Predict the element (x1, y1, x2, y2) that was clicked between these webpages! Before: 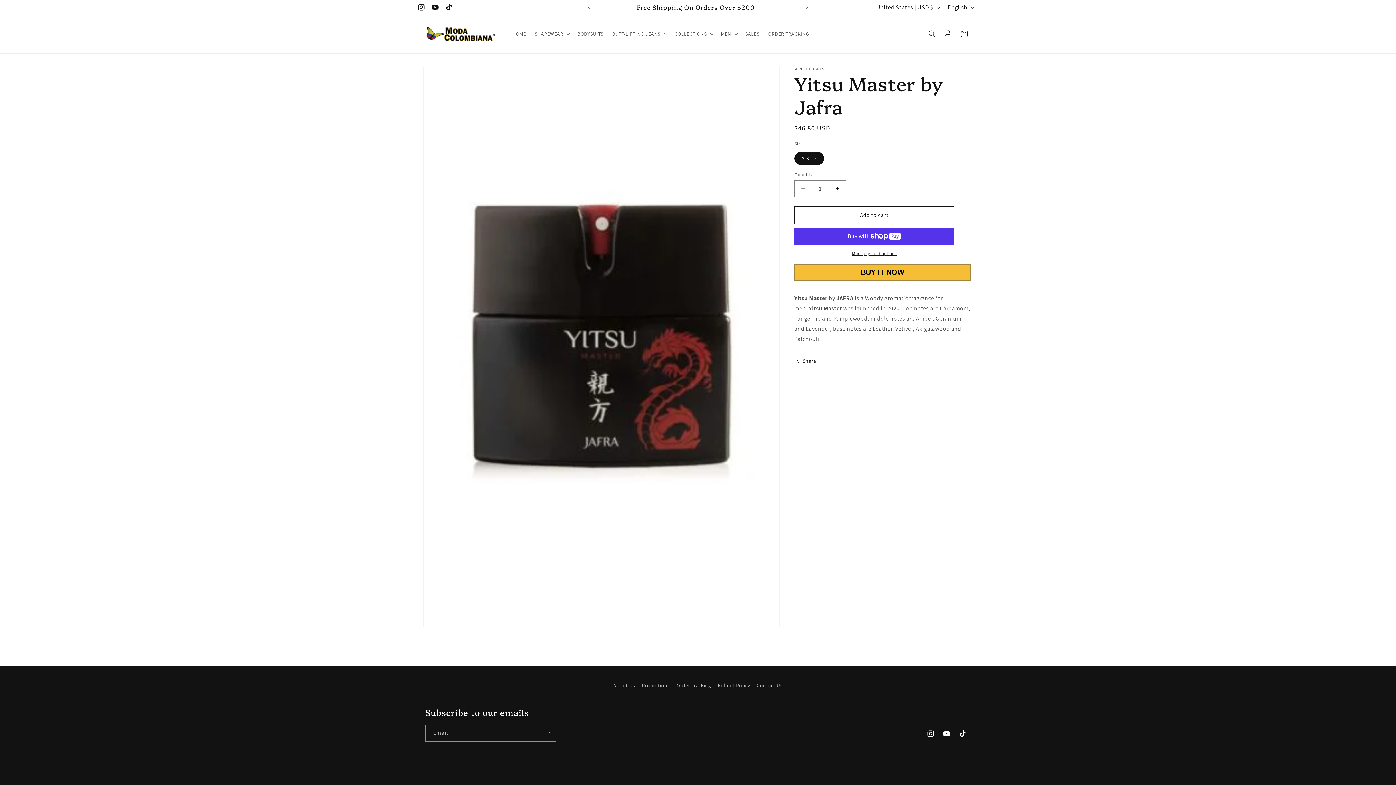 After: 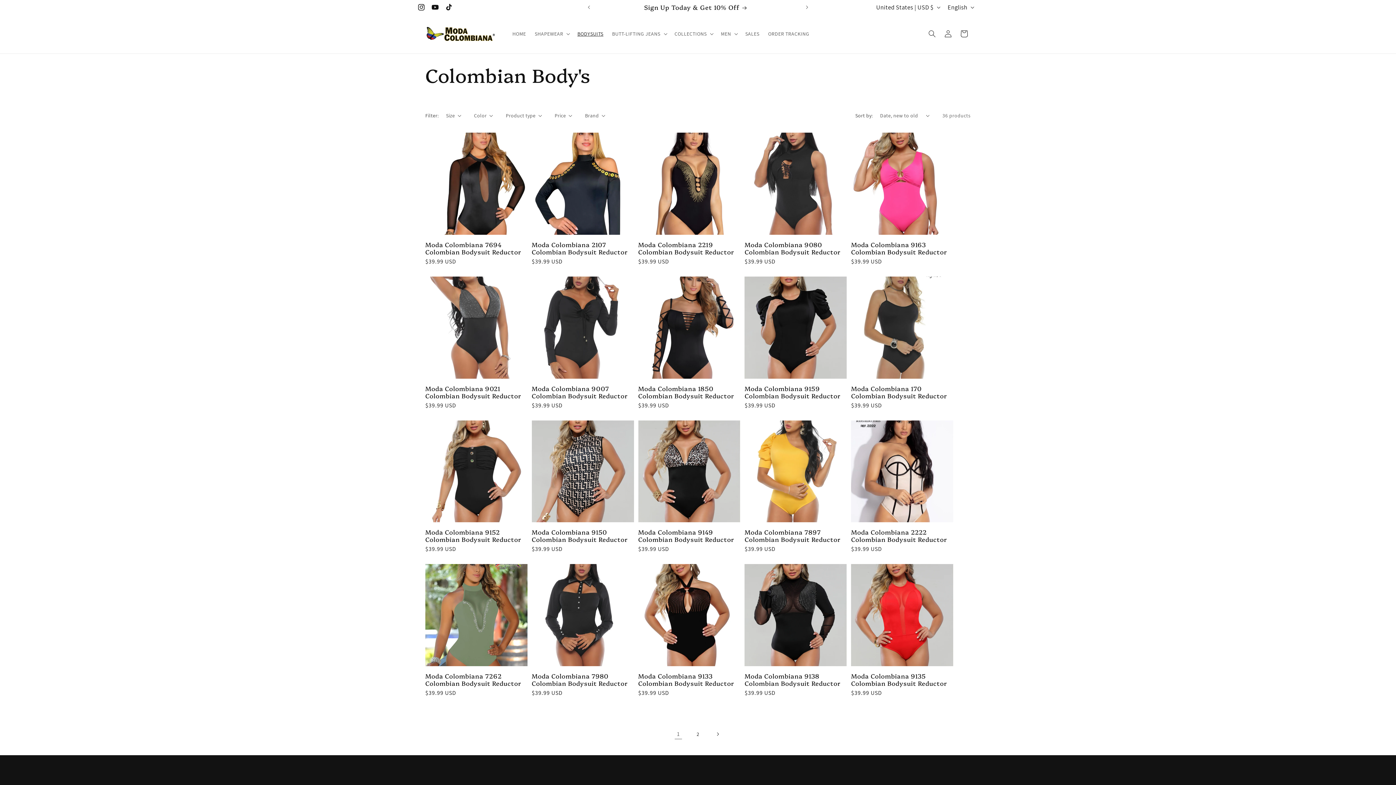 Action: label: BODYSUITS bbox: (573, 26, 607, 41)